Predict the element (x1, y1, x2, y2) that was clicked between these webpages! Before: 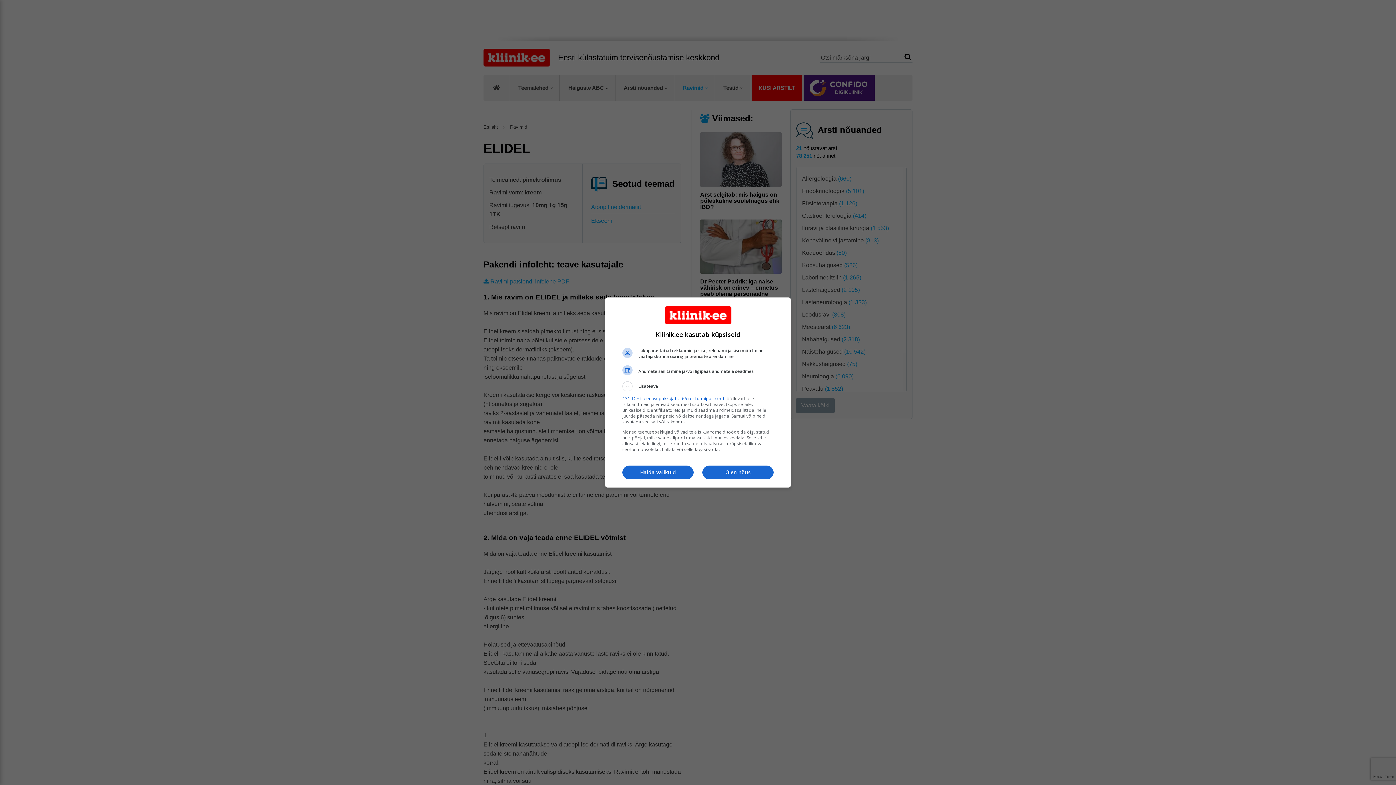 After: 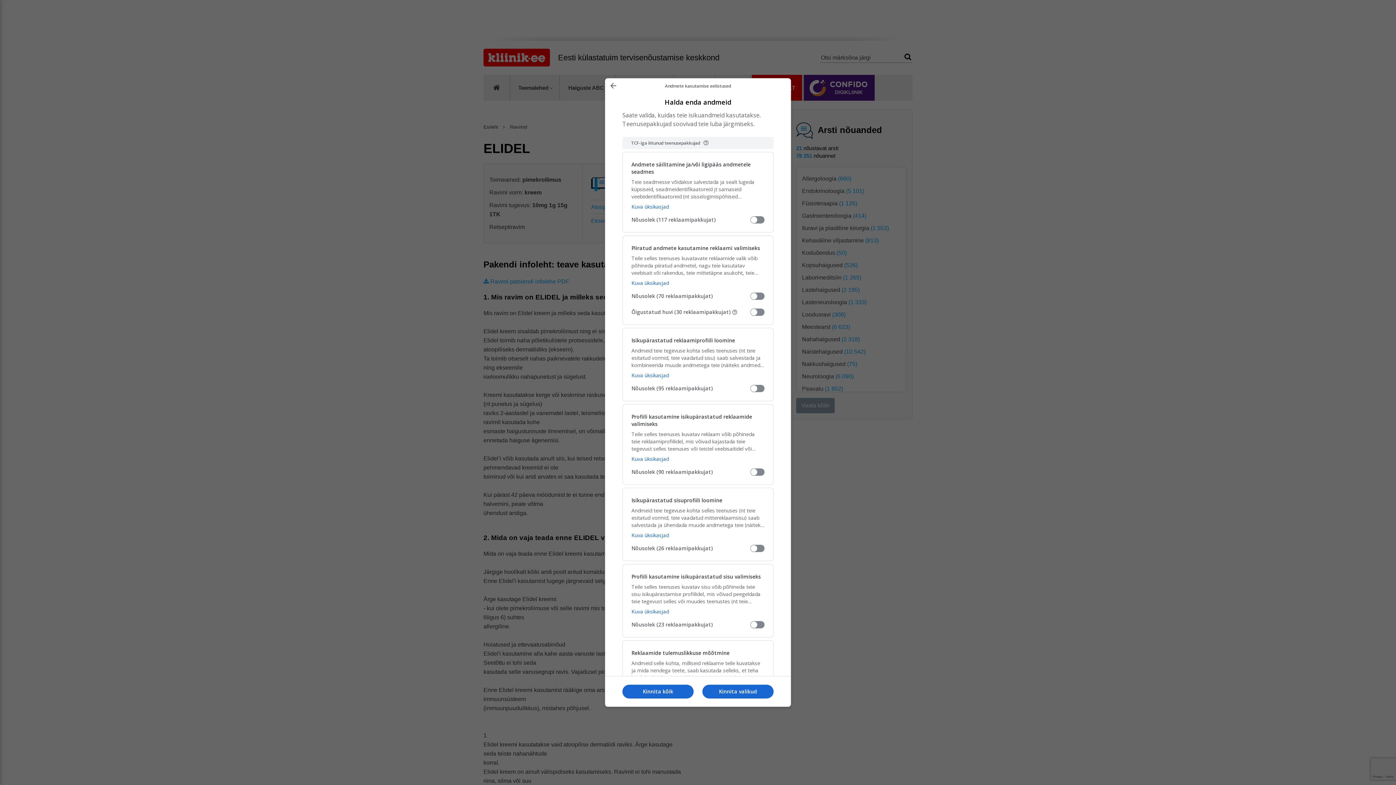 Action: label: Halda valikuid bbox: (622, 465, 693, 479)